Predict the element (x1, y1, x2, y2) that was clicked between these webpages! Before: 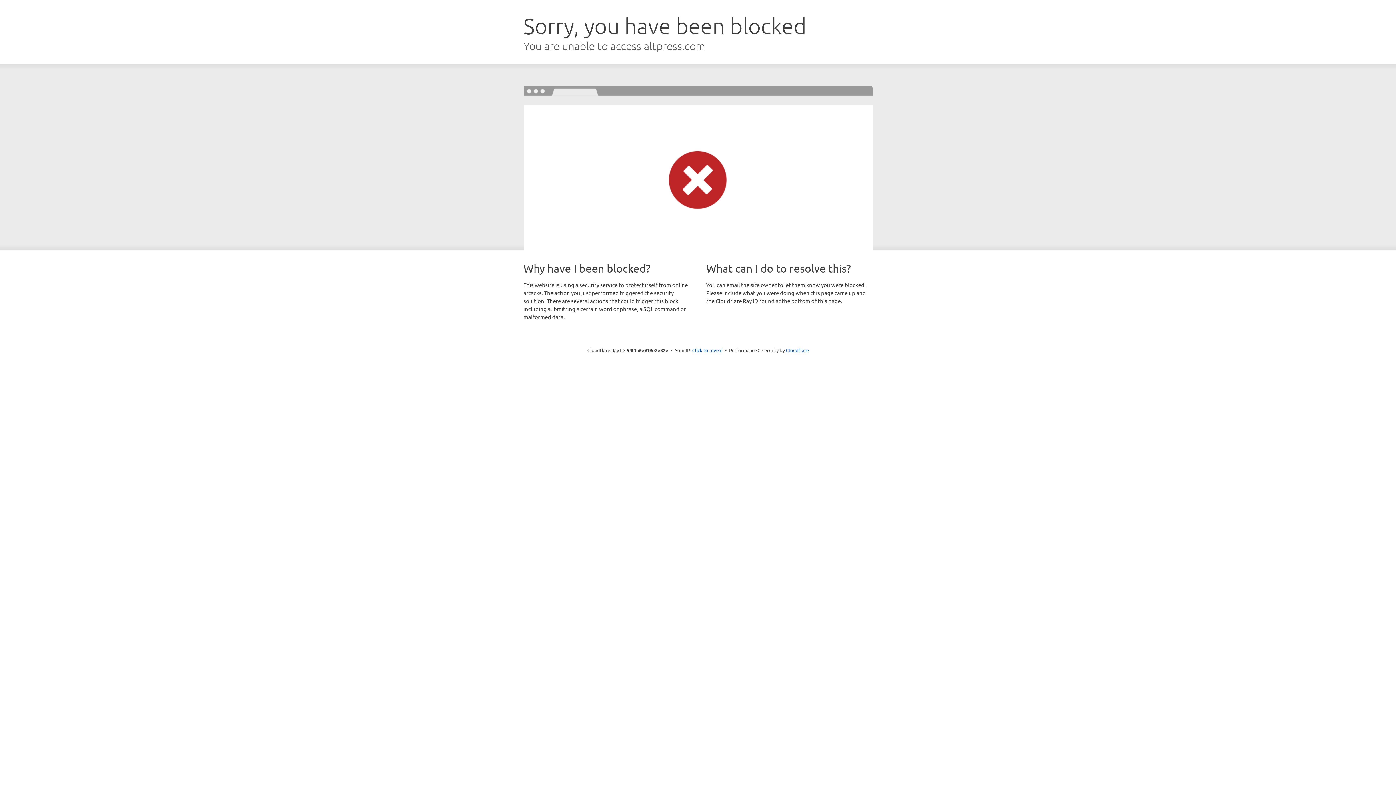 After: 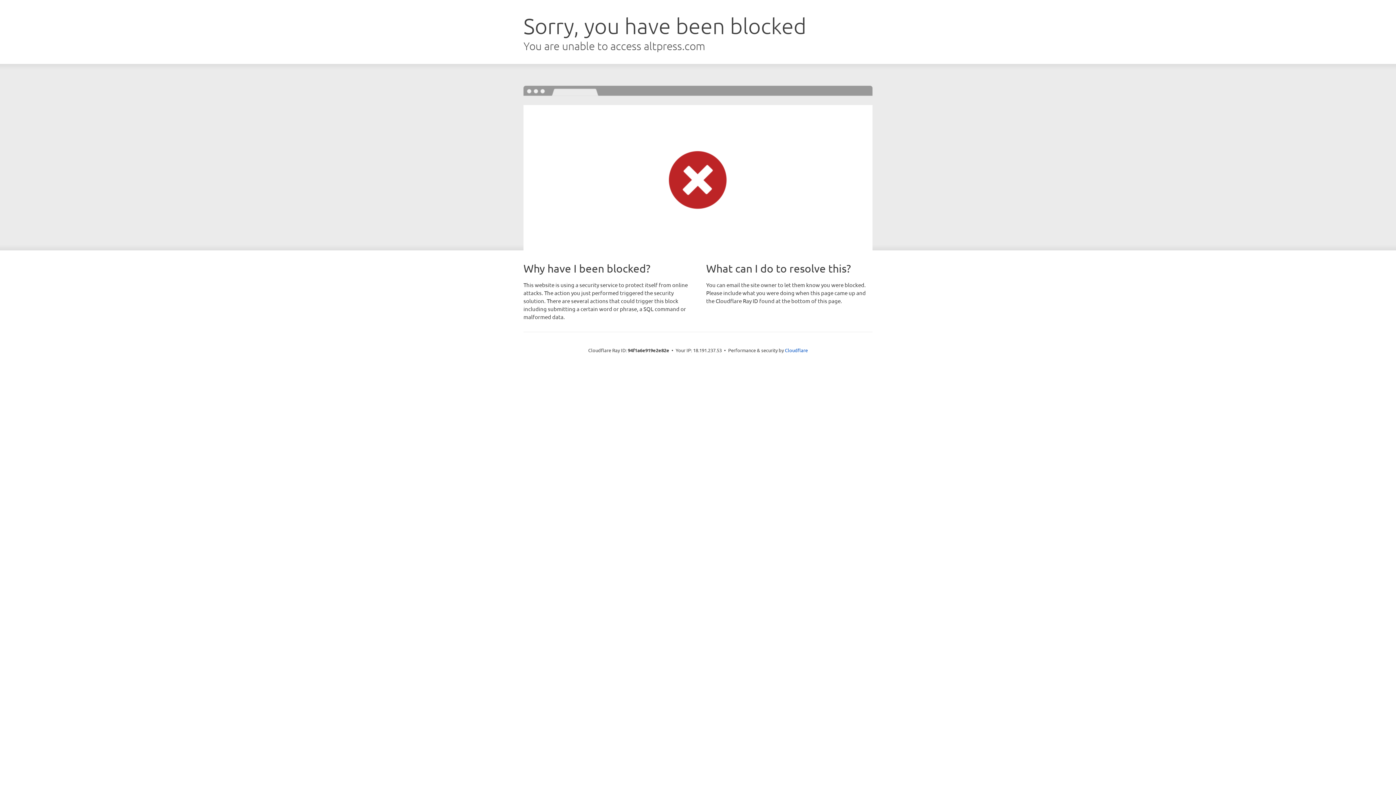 Action: bbox: (692, 346, 722, 353) label: Click to reveal